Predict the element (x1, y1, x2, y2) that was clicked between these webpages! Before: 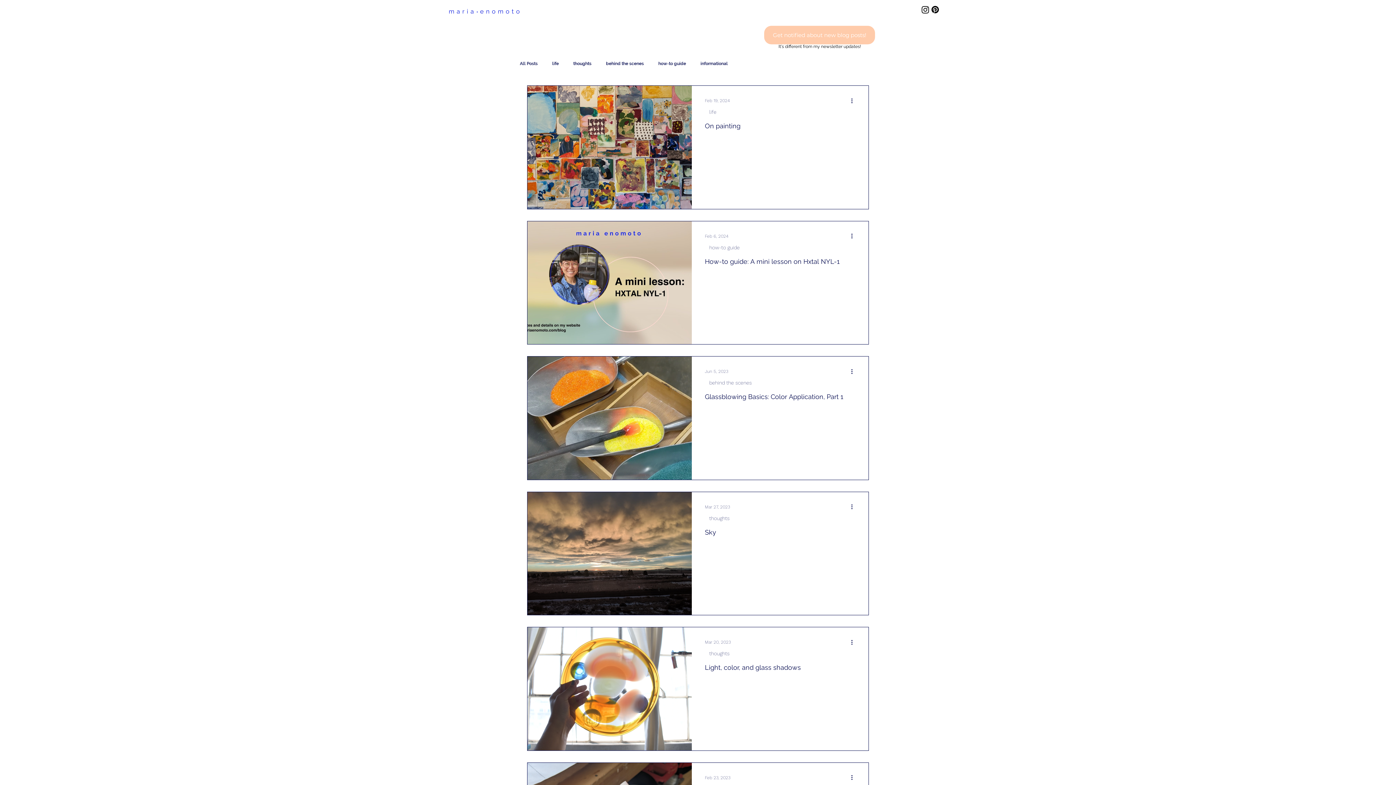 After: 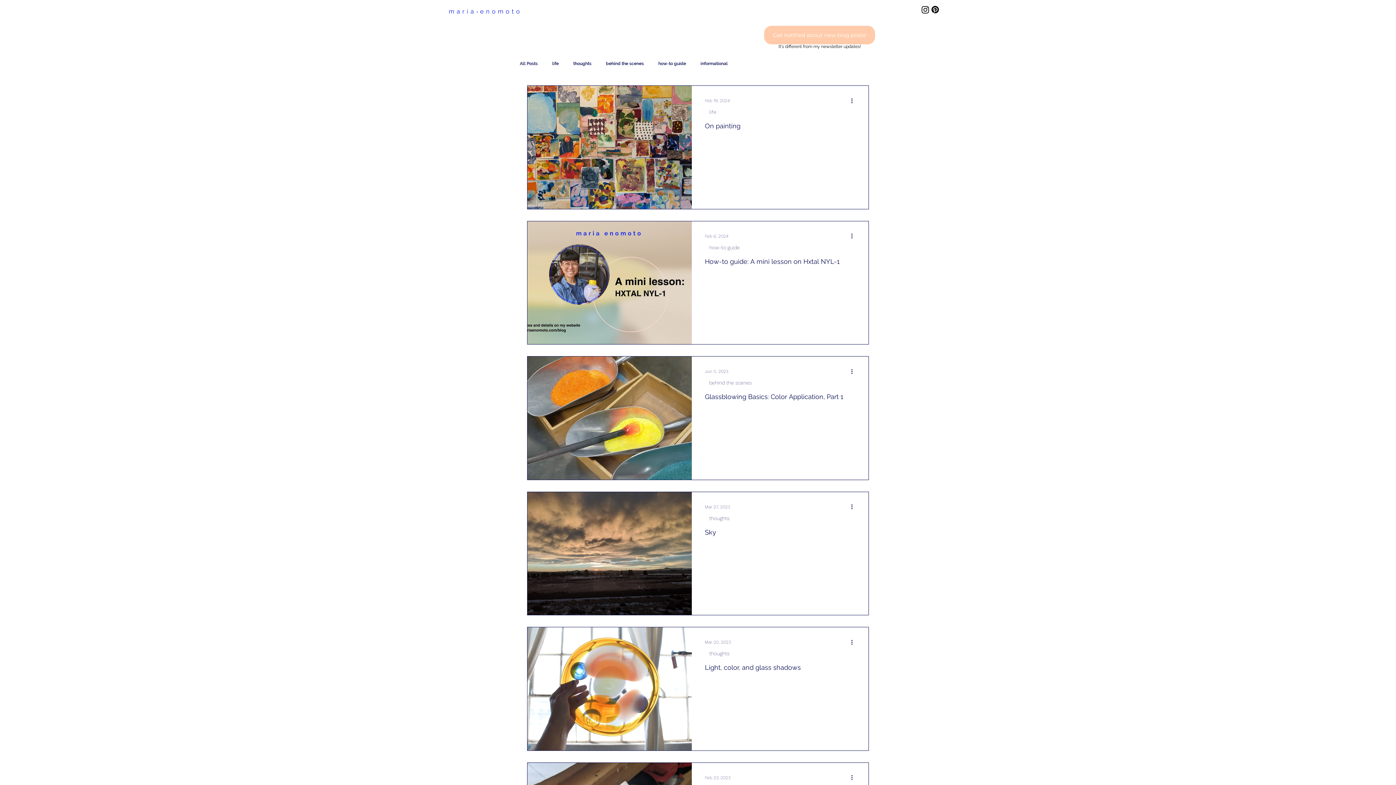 Action: bbox: (850, 96, 858, 105) label: More actions